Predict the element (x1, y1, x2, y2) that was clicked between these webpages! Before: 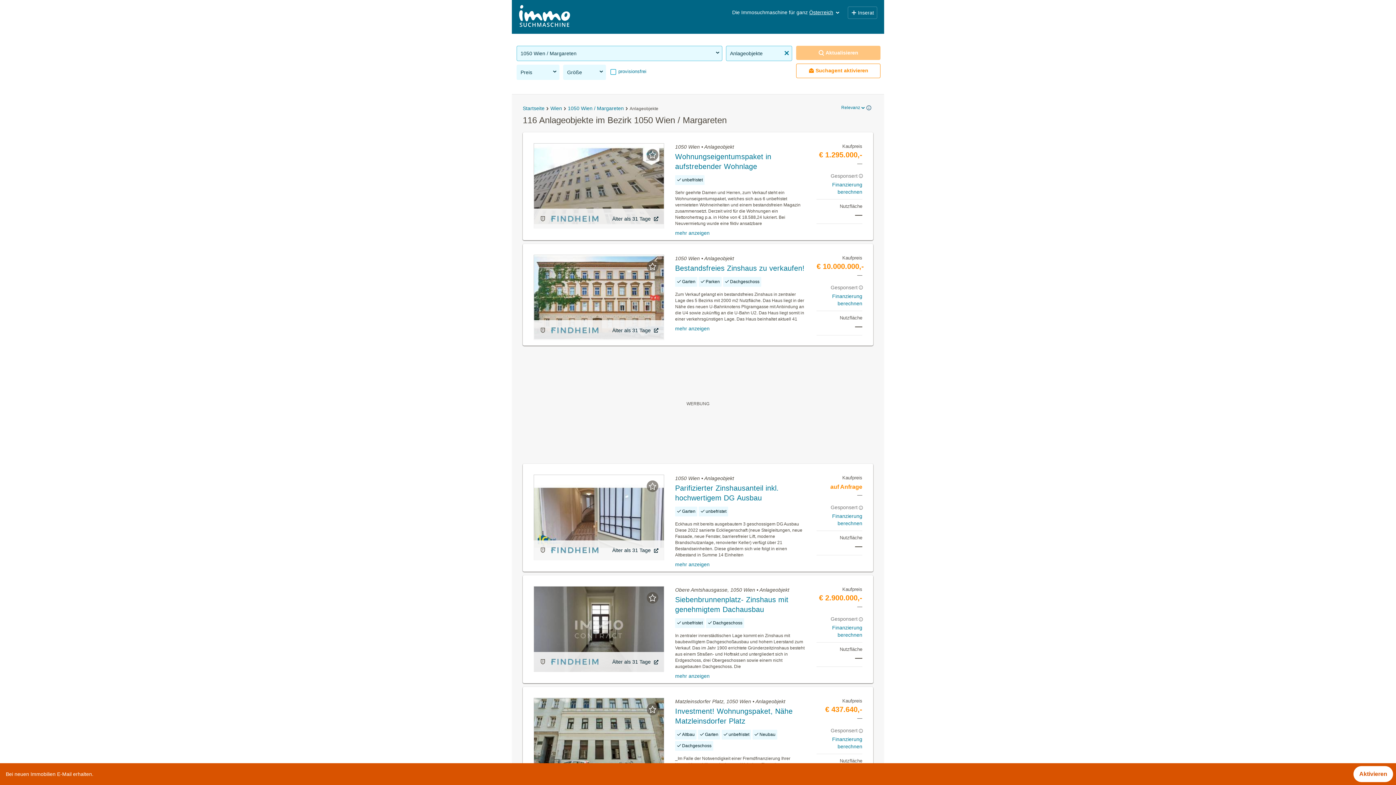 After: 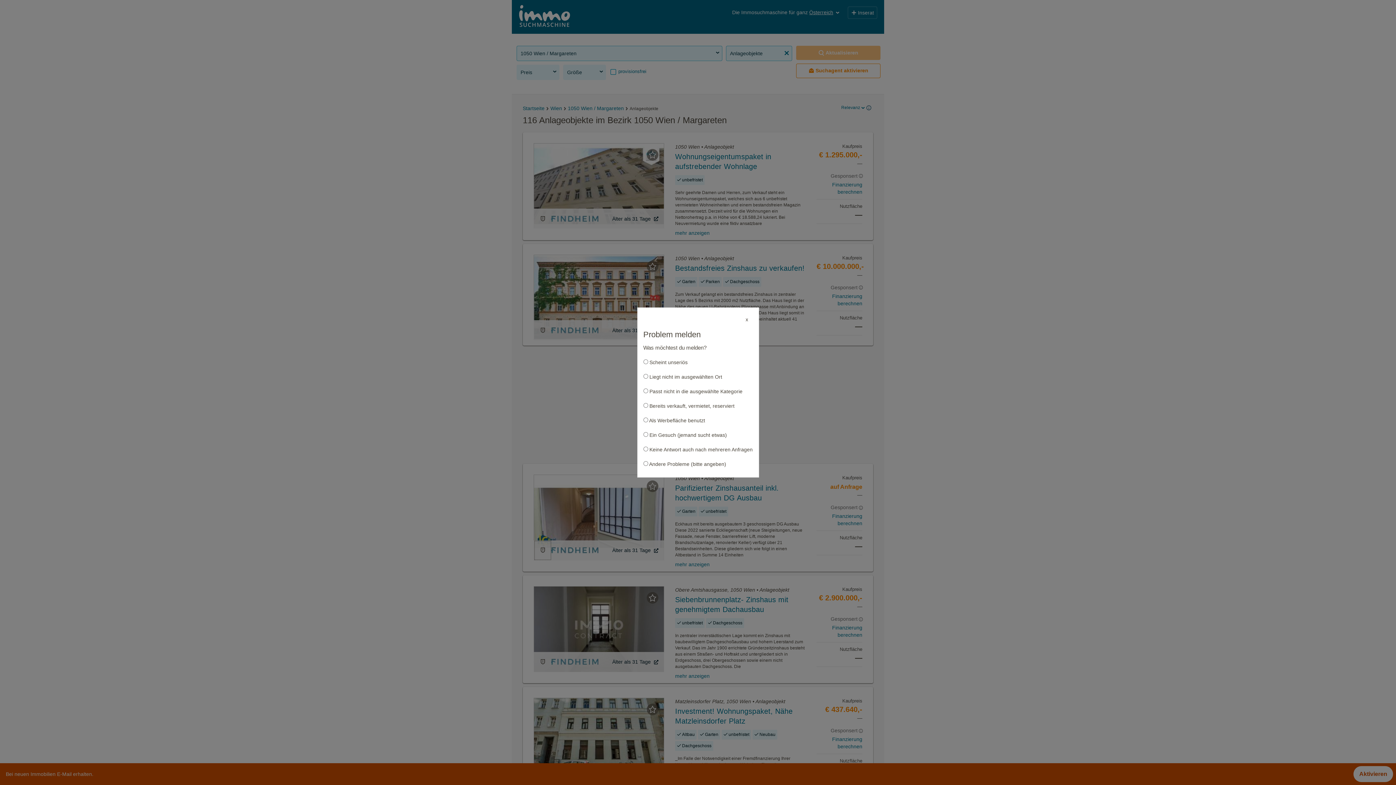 Action: bbox: (534, 540, 551, 560)